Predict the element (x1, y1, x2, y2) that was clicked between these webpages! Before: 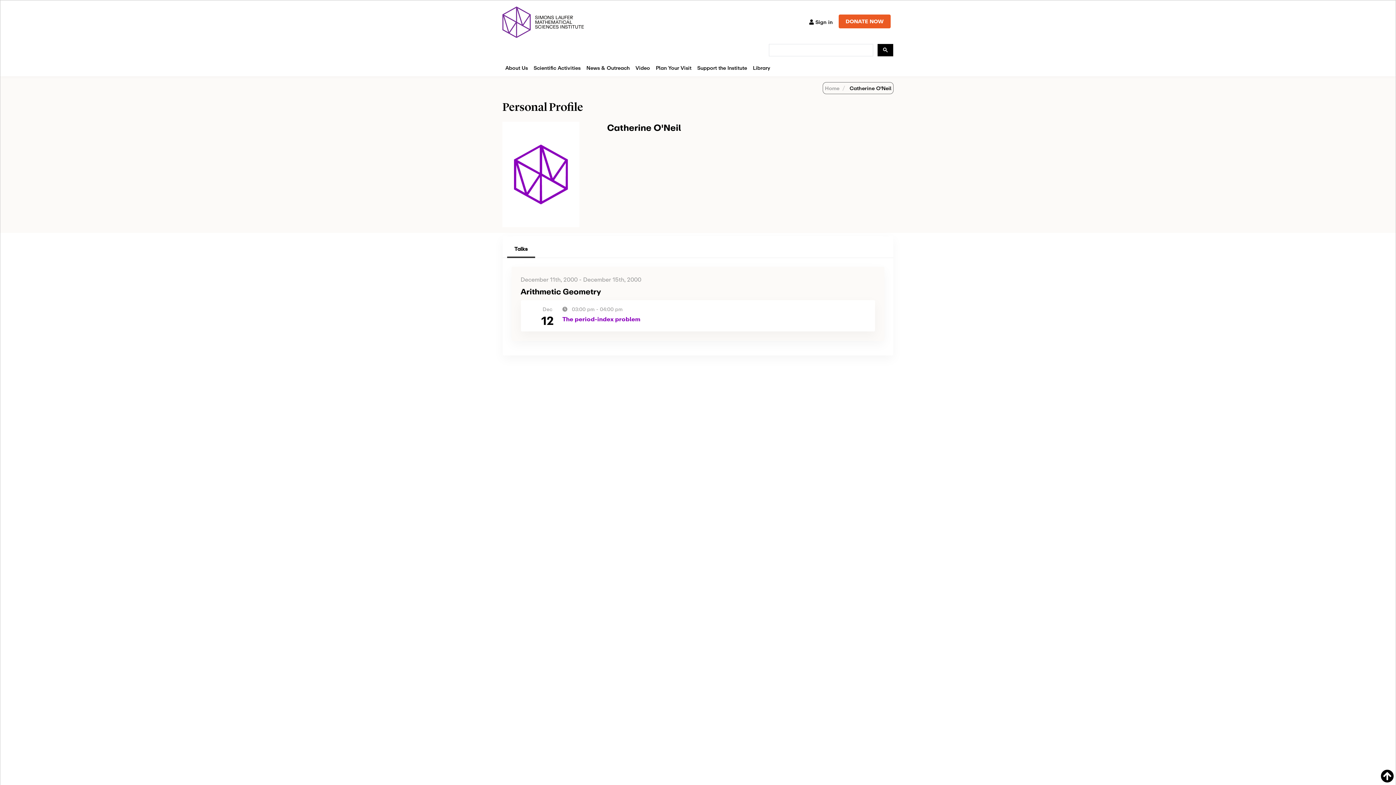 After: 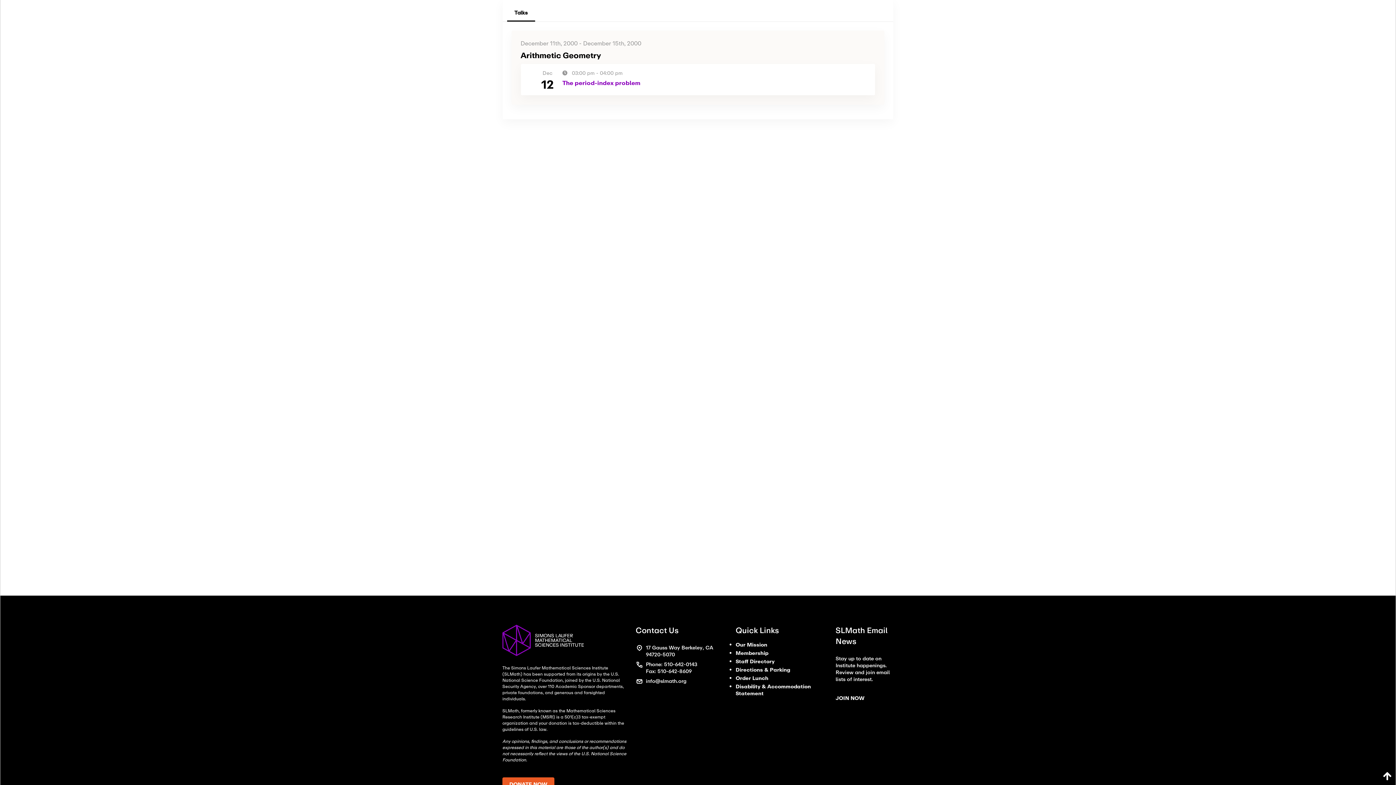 Action: bbox: (507, 241, 535, 258) label: Talks